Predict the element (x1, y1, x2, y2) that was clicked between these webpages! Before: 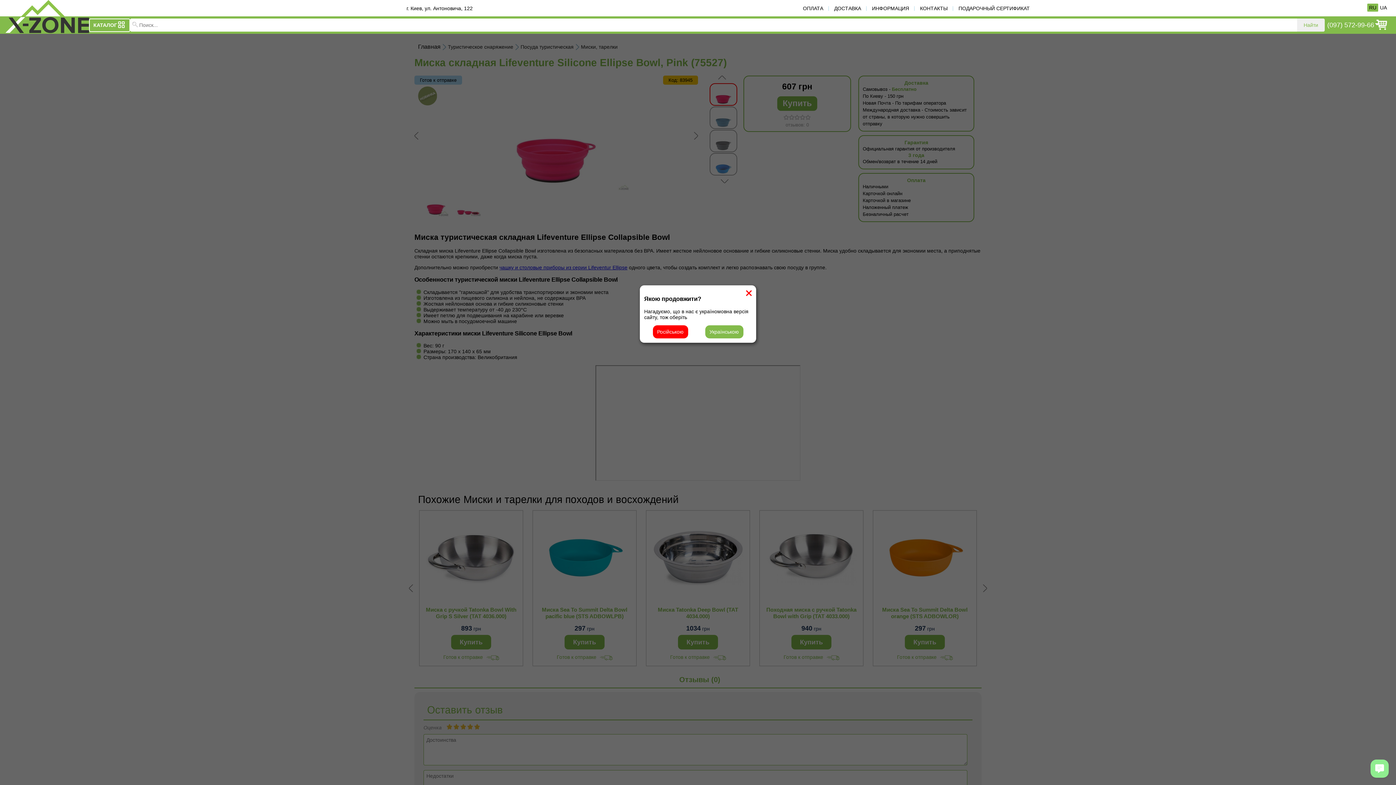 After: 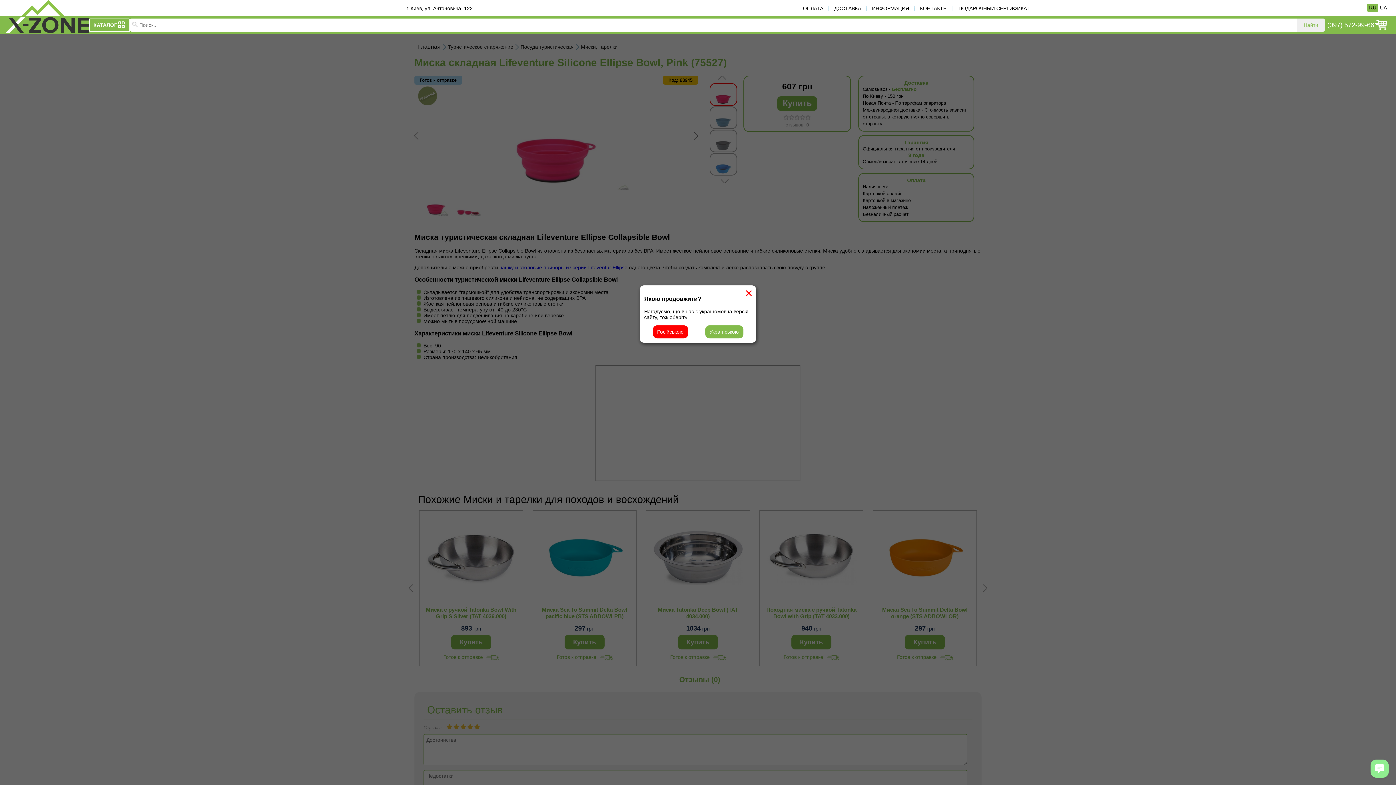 Action: label: RU bbox: (1367, 3, 1378, 11)